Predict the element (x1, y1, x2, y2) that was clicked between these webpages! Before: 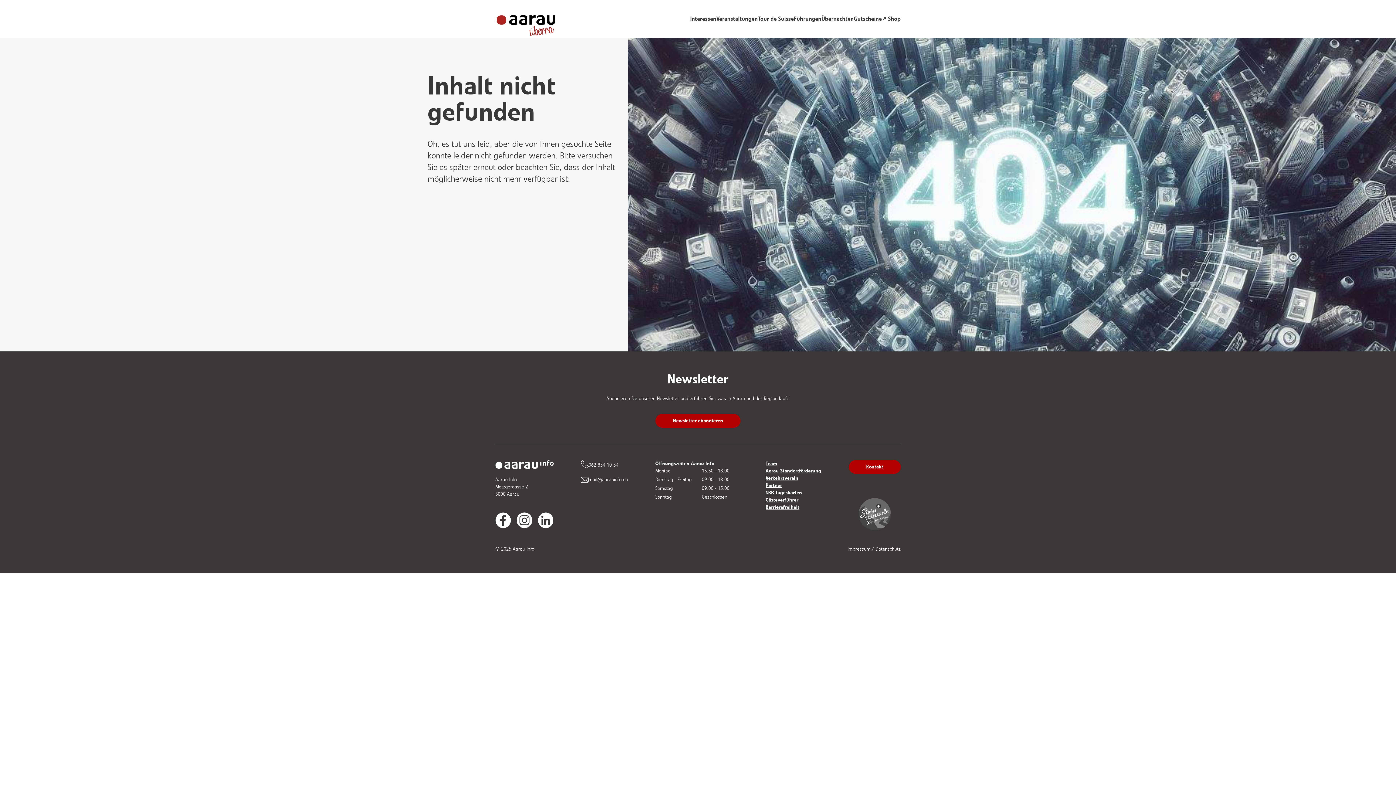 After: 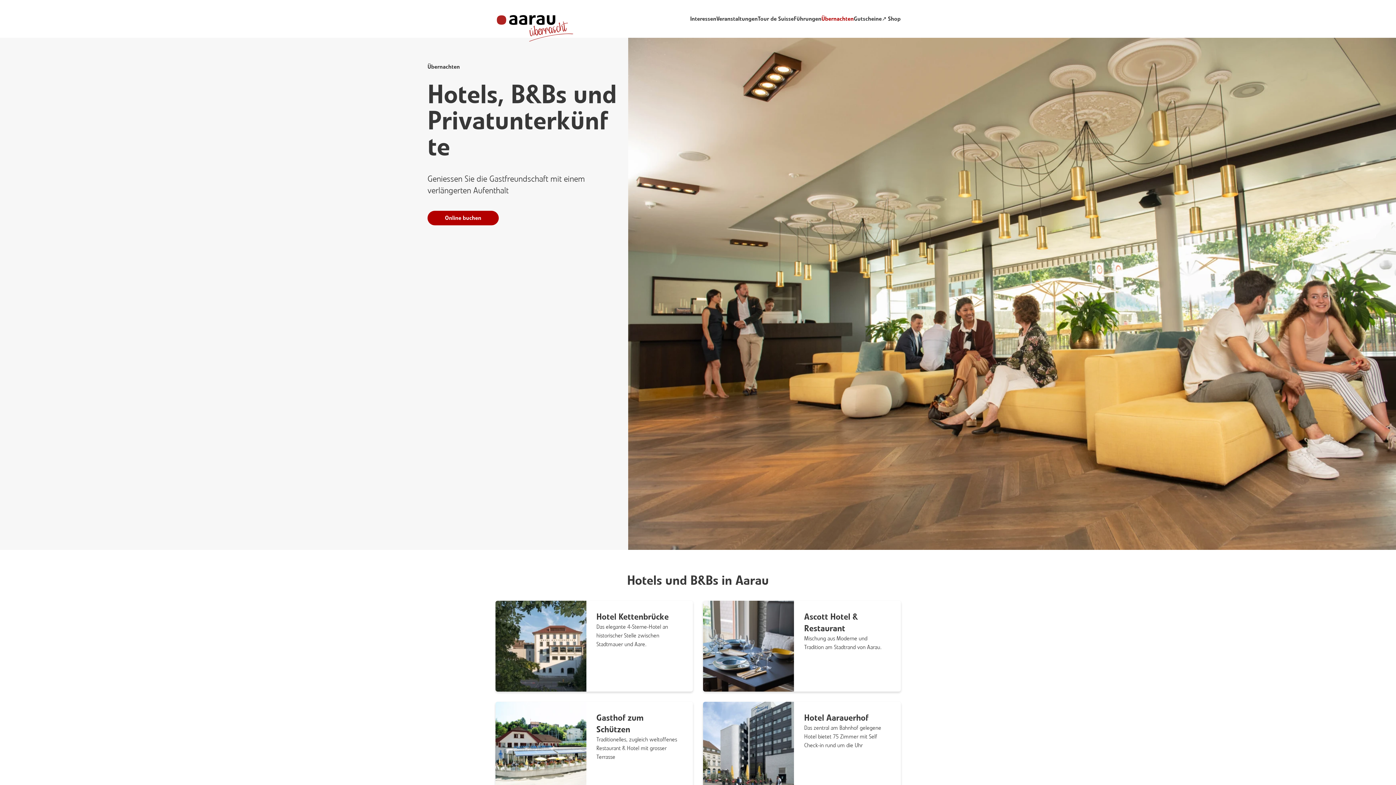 Action: label: Übernachten bbox: (821, 15, 854, 22)